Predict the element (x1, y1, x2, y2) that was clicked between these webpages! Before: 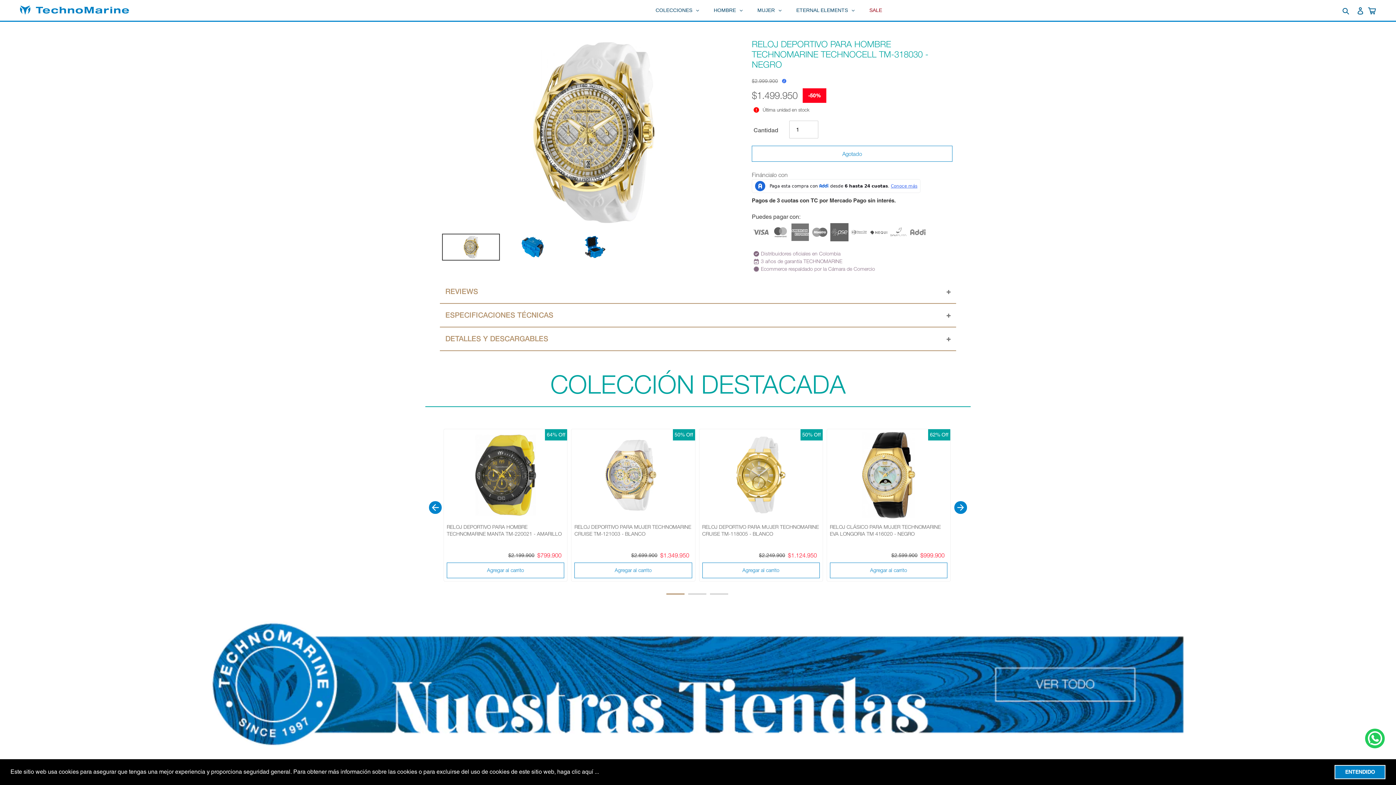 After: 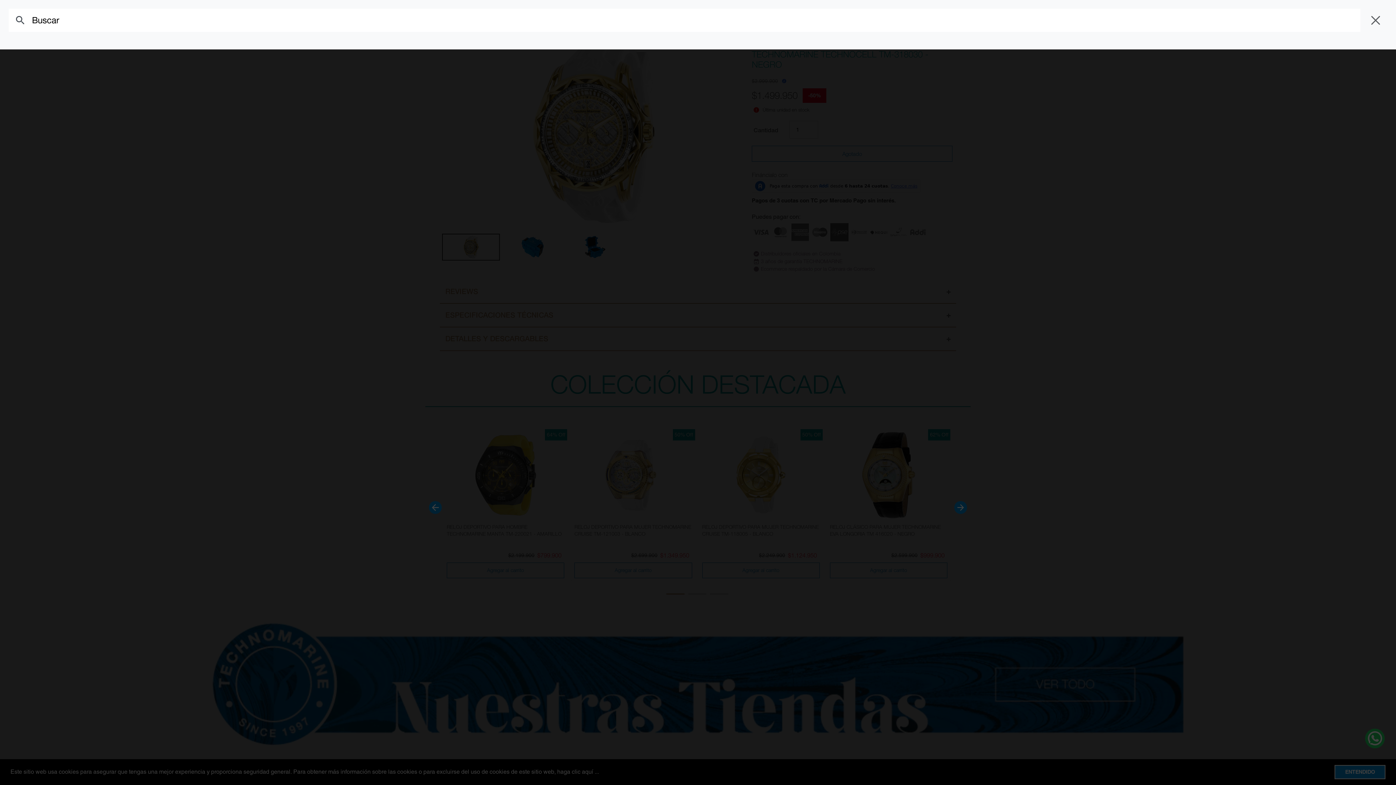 Action: bbox: (1340, 6, 1353, 14) label: Buscar